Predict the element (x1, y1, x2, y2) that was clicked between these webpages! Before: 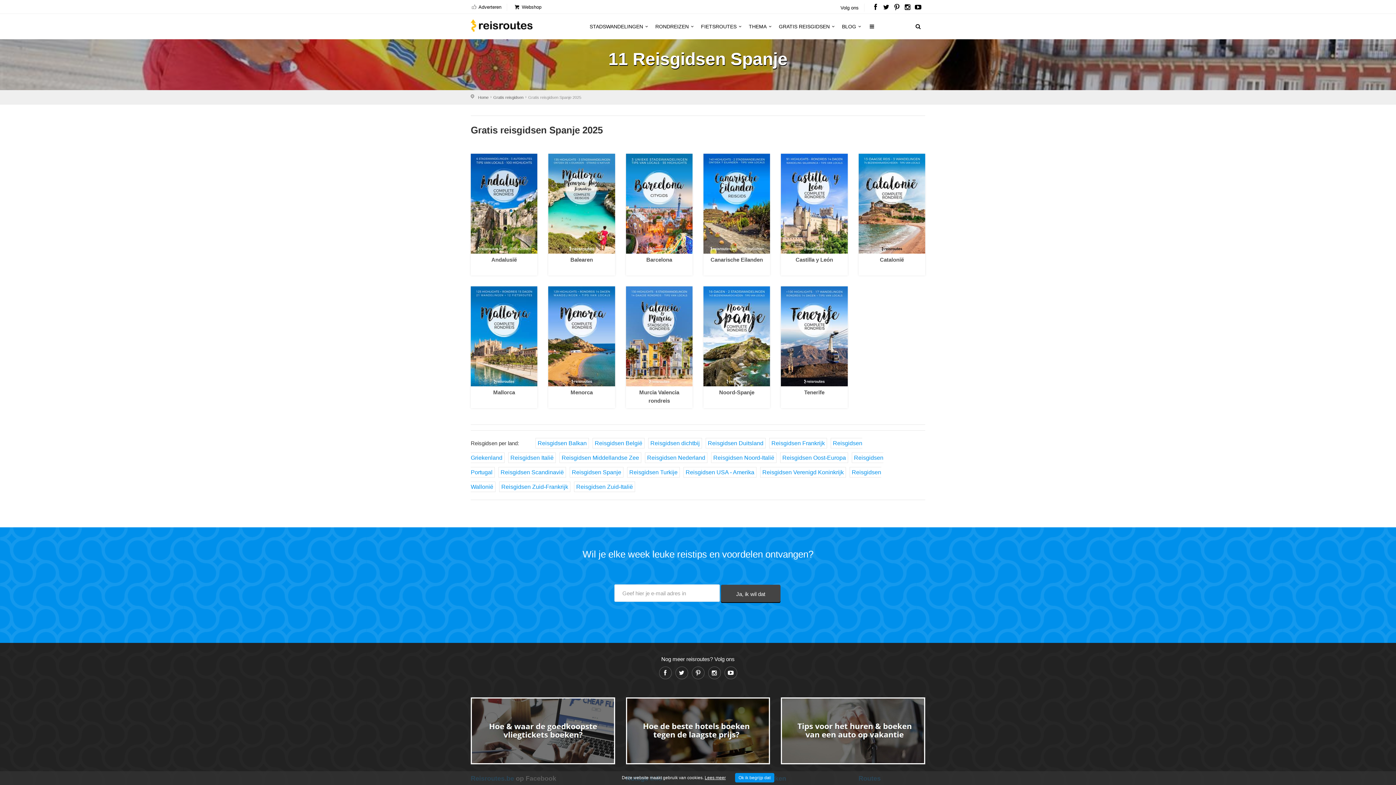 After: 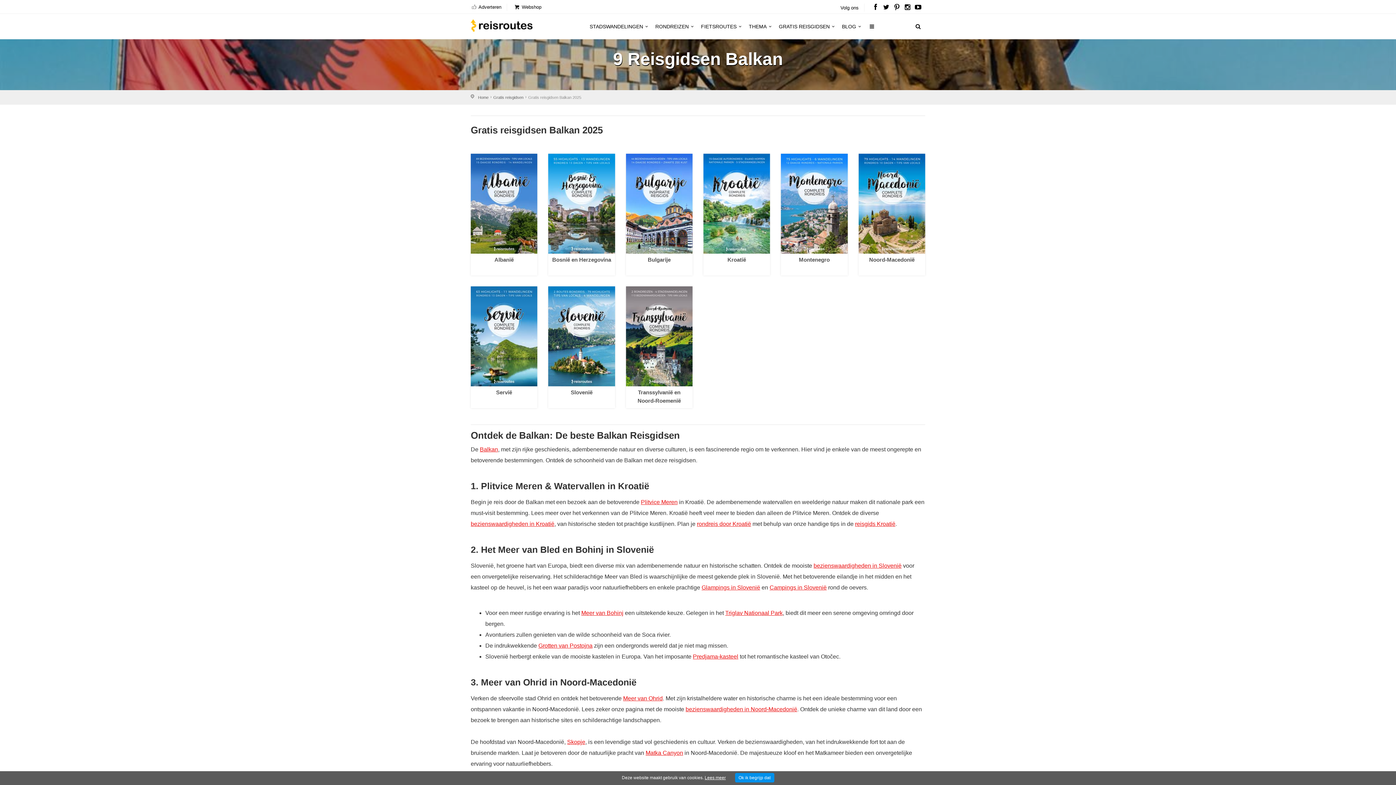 Action: bbox: (537, 440, 586, 446) label: Reisgidsen Balkan